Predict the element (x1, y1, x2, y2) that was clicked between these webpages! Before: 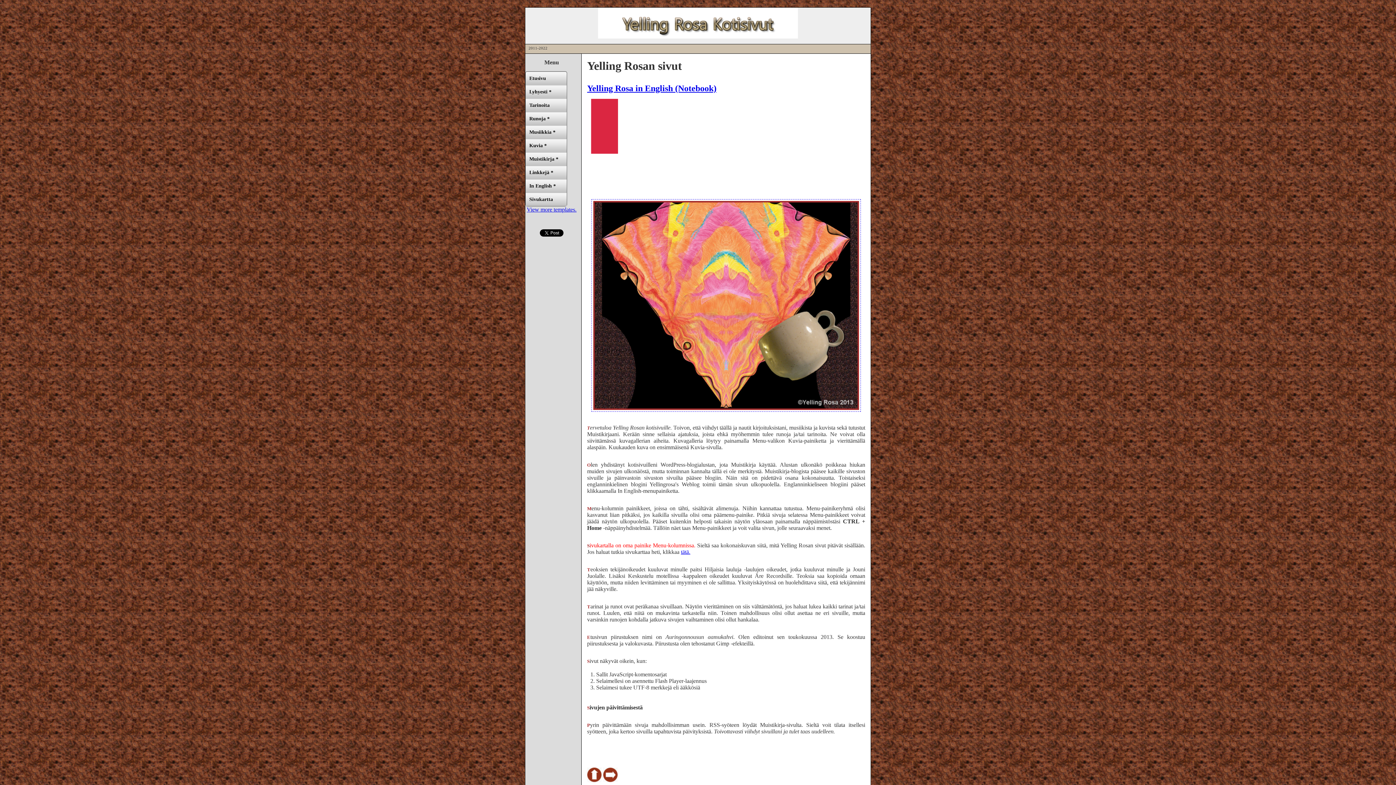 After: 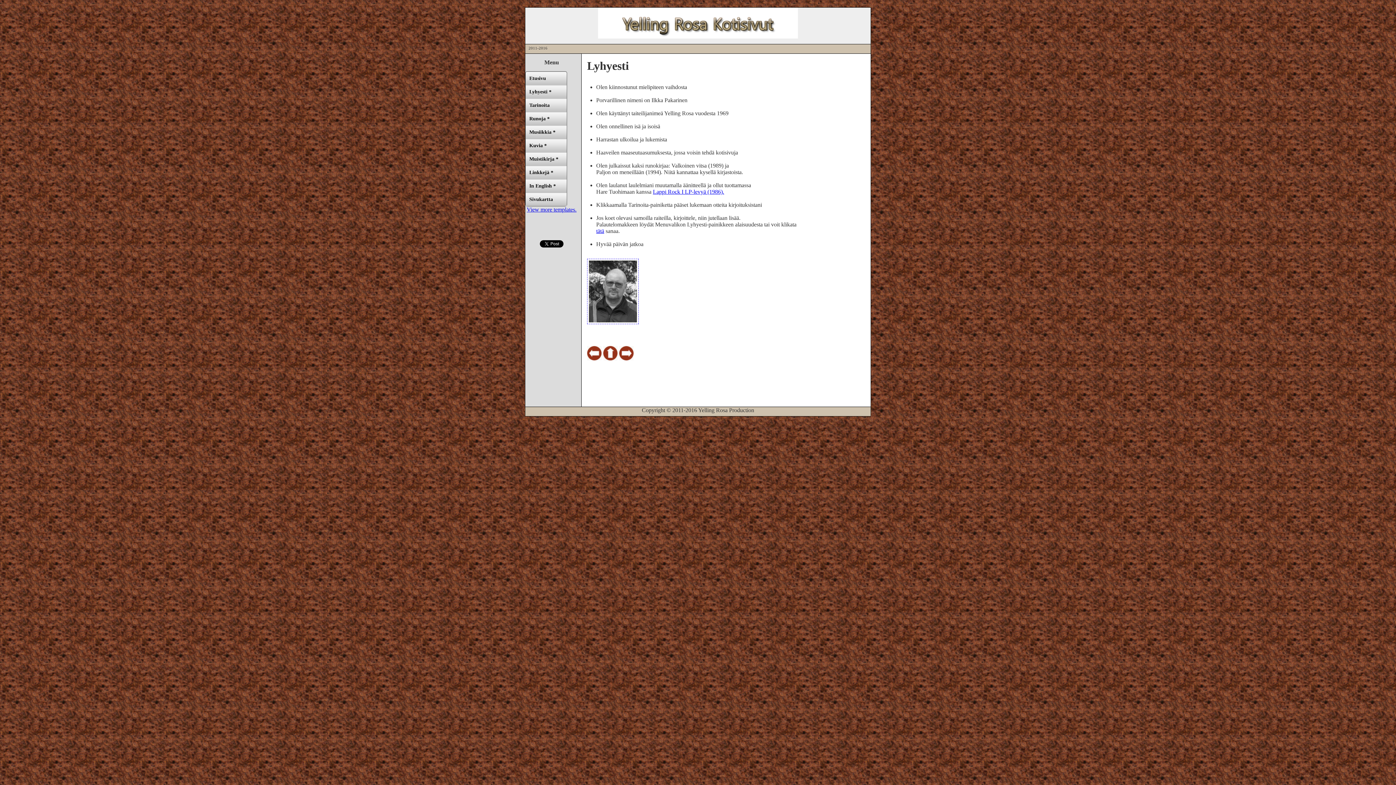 Action: bbox: (525, 85, 566, 98) label: Lyhyesti *